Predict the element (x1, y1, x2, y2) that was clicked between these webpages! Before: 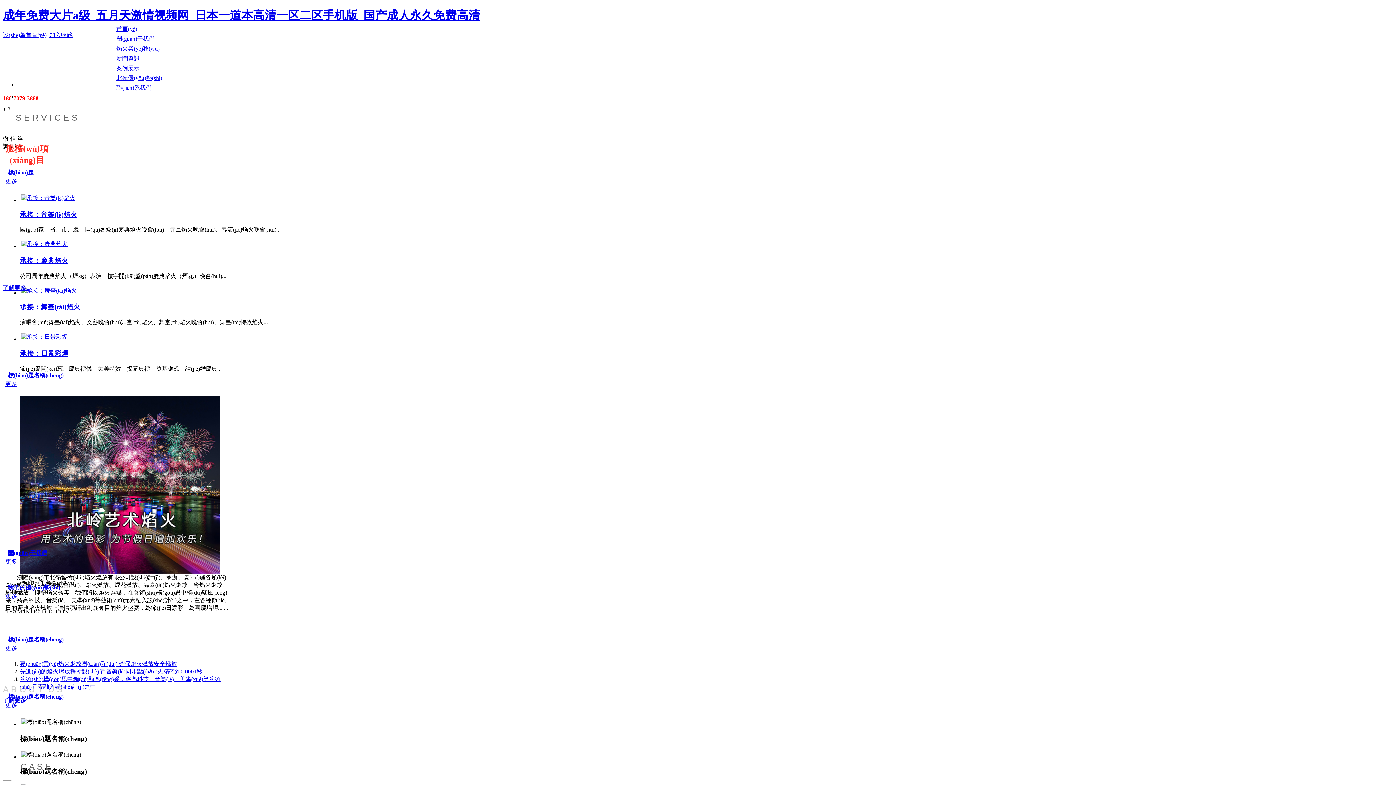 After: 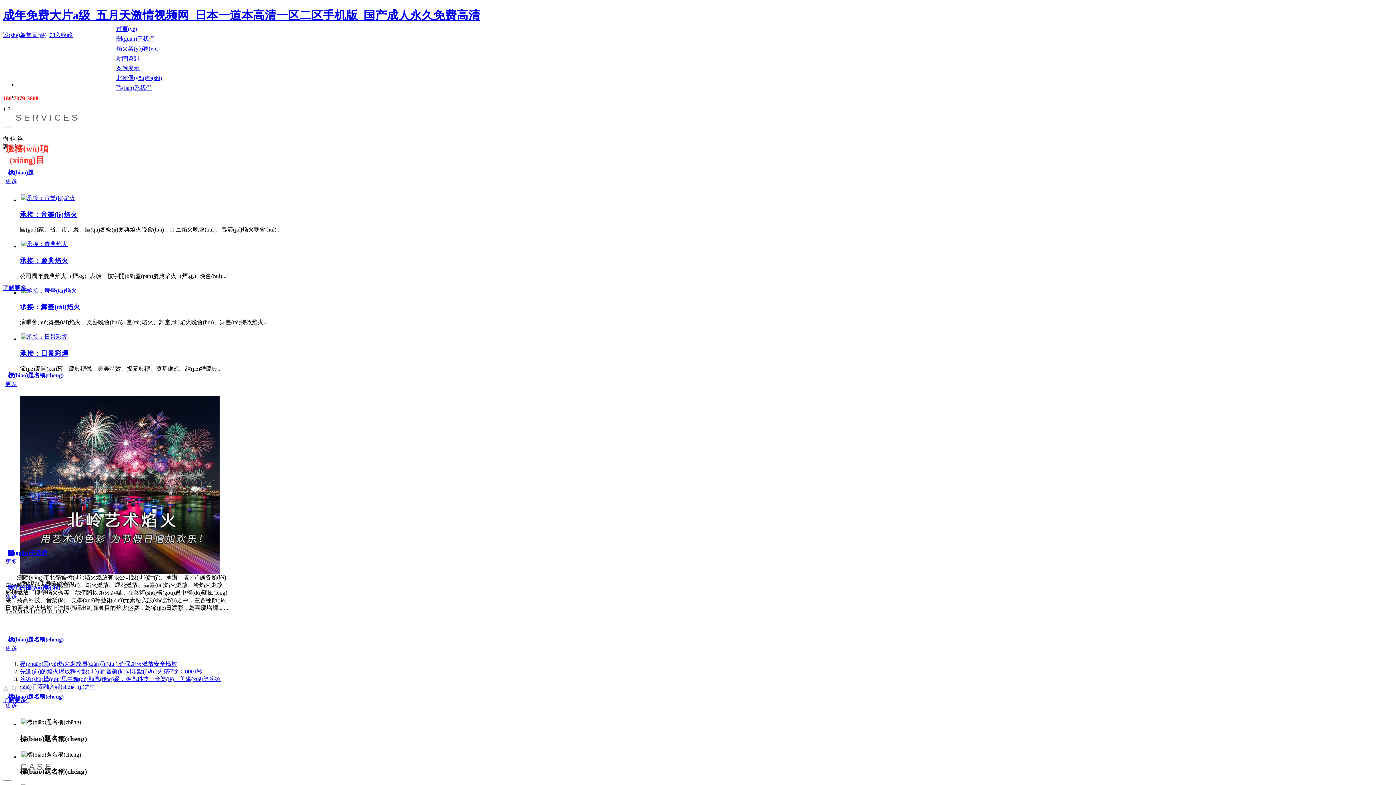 Action: bbox: (49, 31, 72, 38) label: 加入收藏